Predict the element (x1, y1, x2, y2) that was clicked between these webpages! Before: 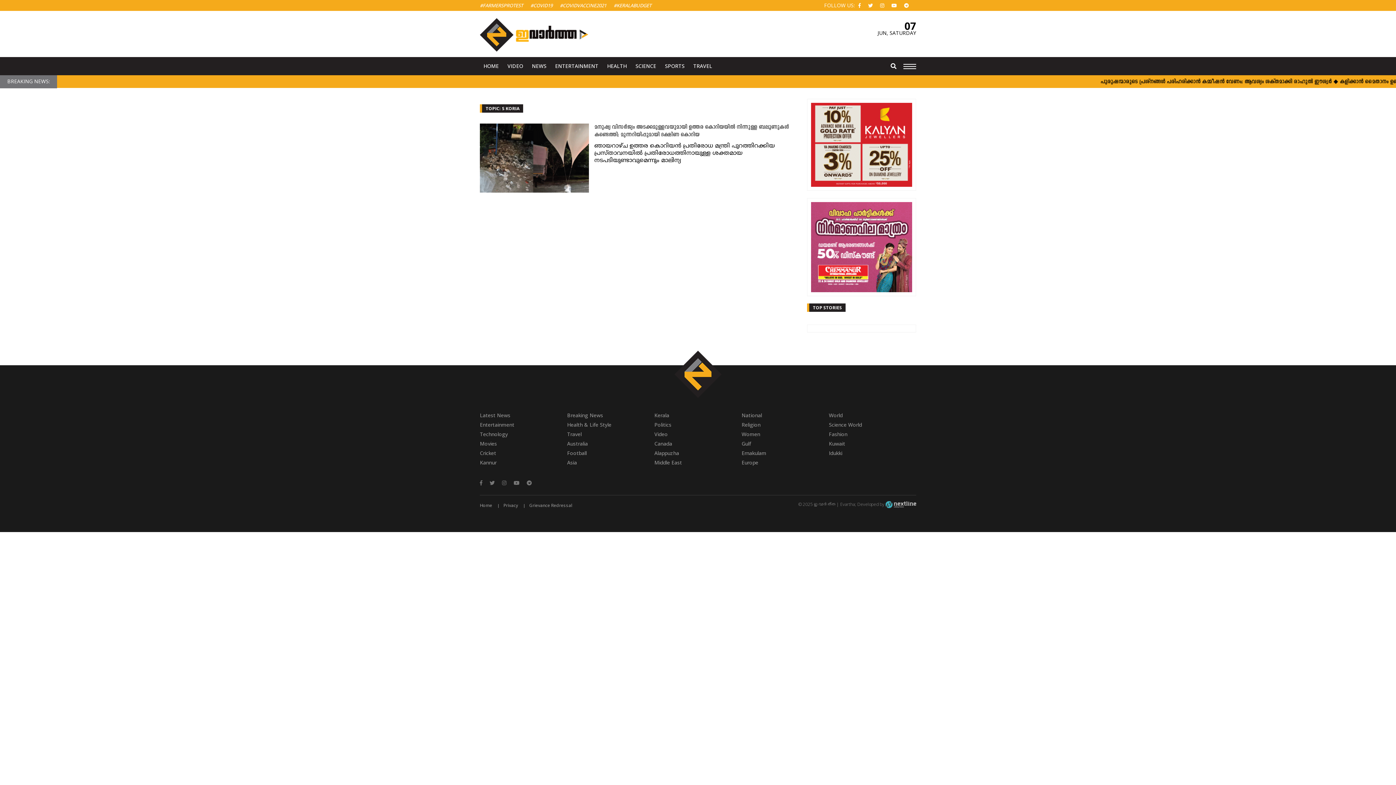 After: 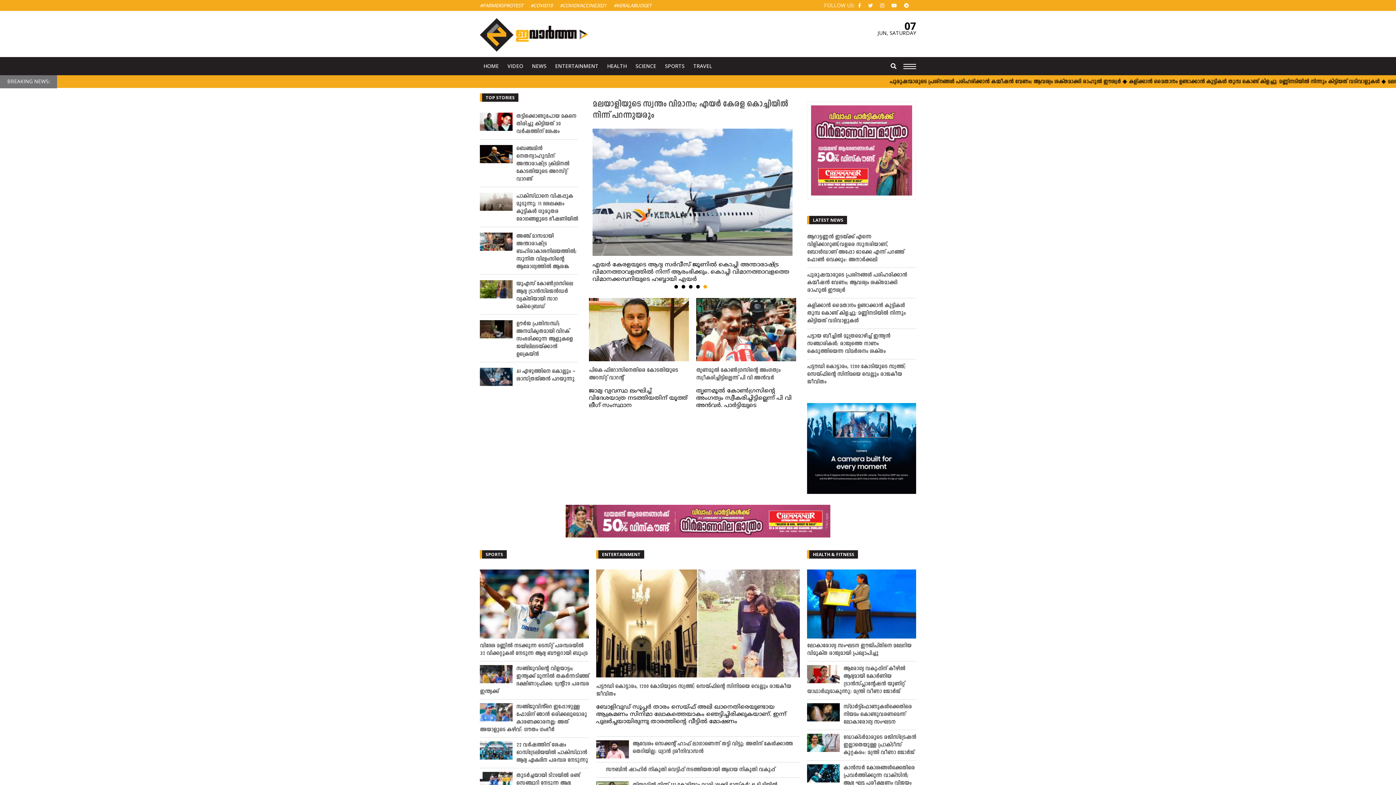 Action: bbox: (674, 402, 721, 410)